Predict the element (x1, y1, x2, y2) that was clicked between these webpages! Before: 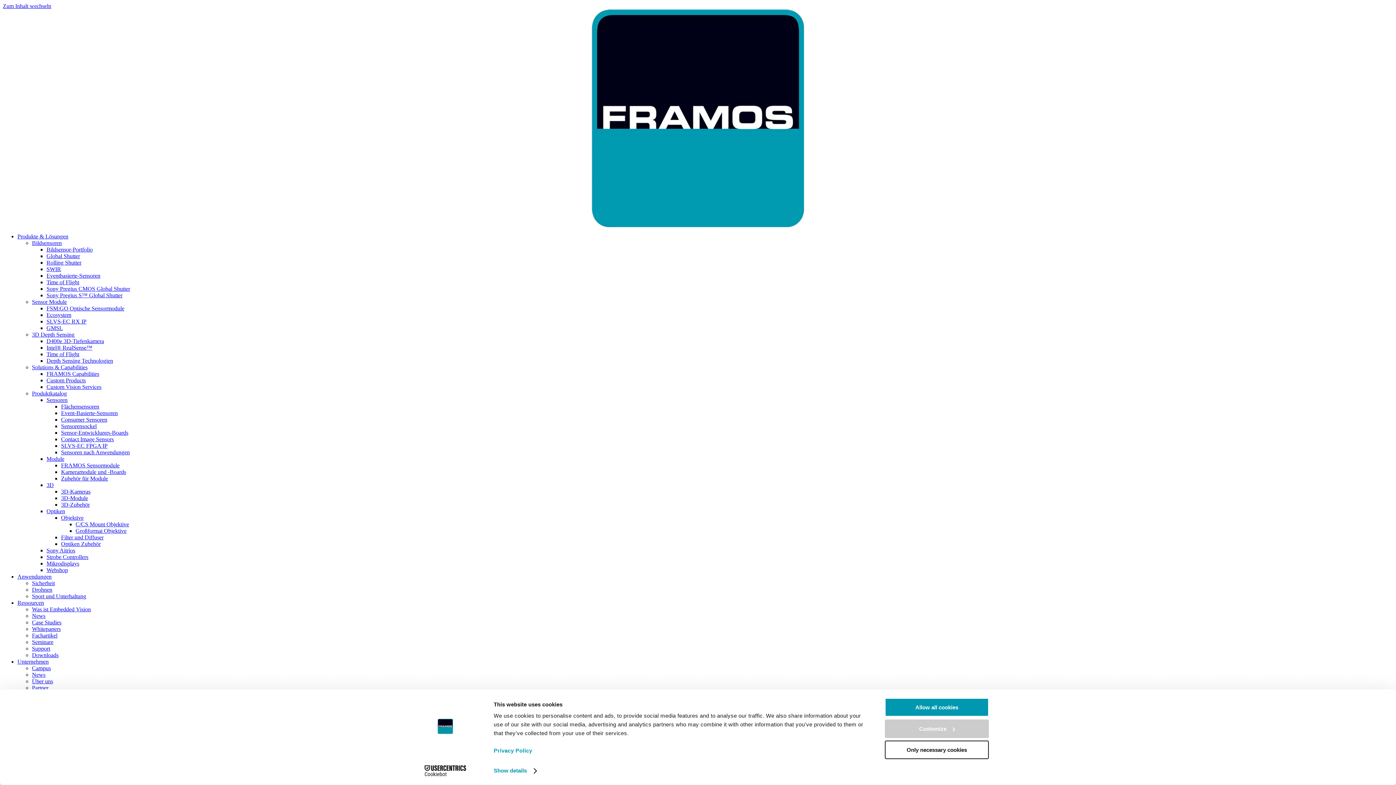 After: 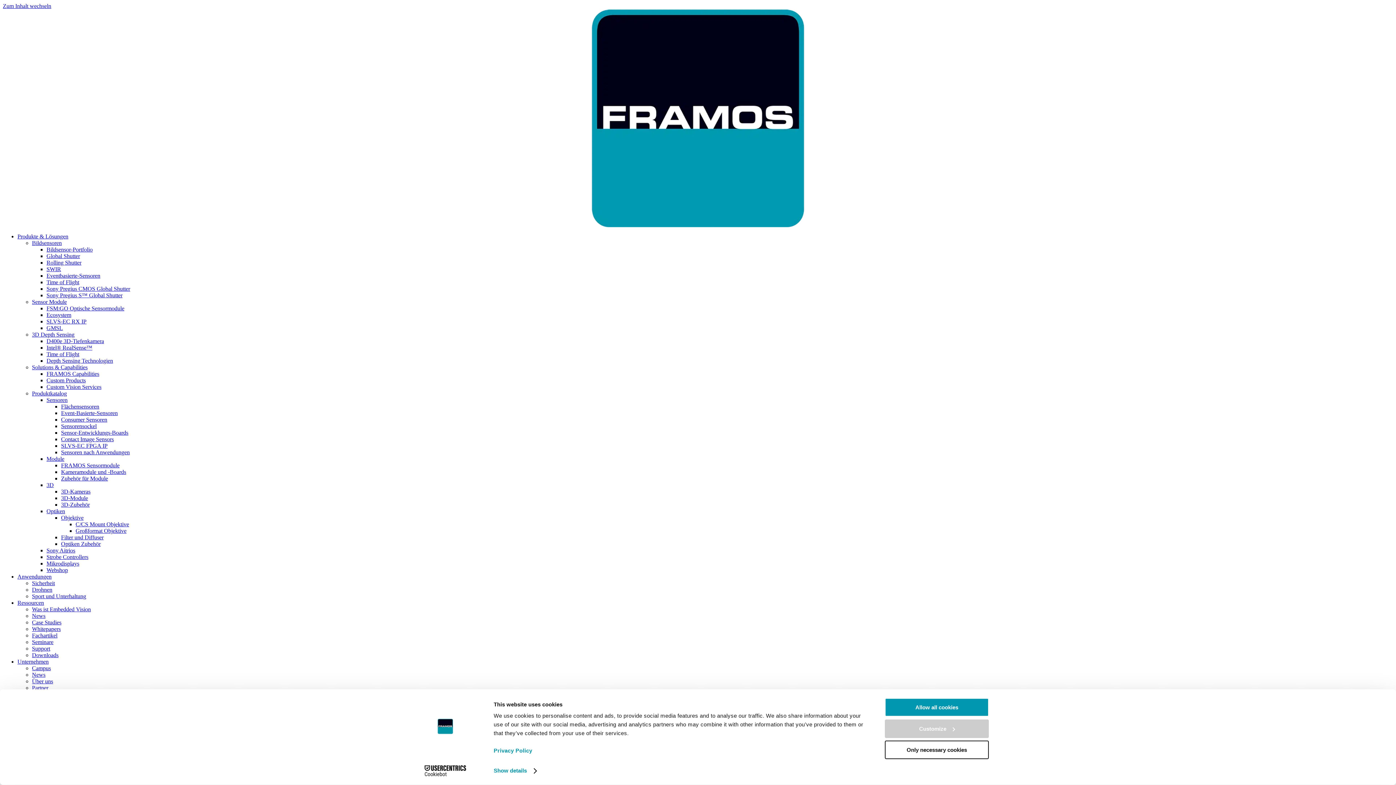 Action: label: Produktkatalog bbox: (32, 390, 66, 396)